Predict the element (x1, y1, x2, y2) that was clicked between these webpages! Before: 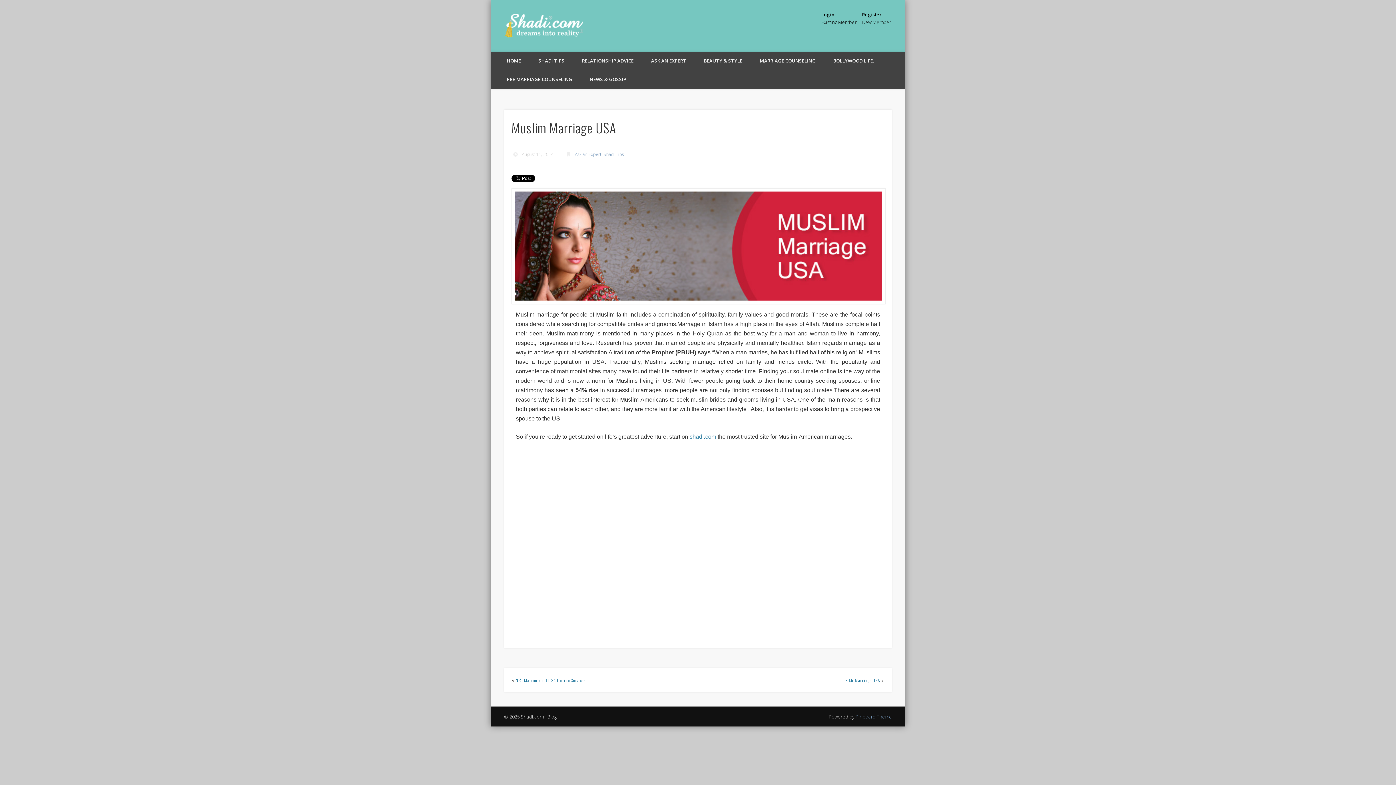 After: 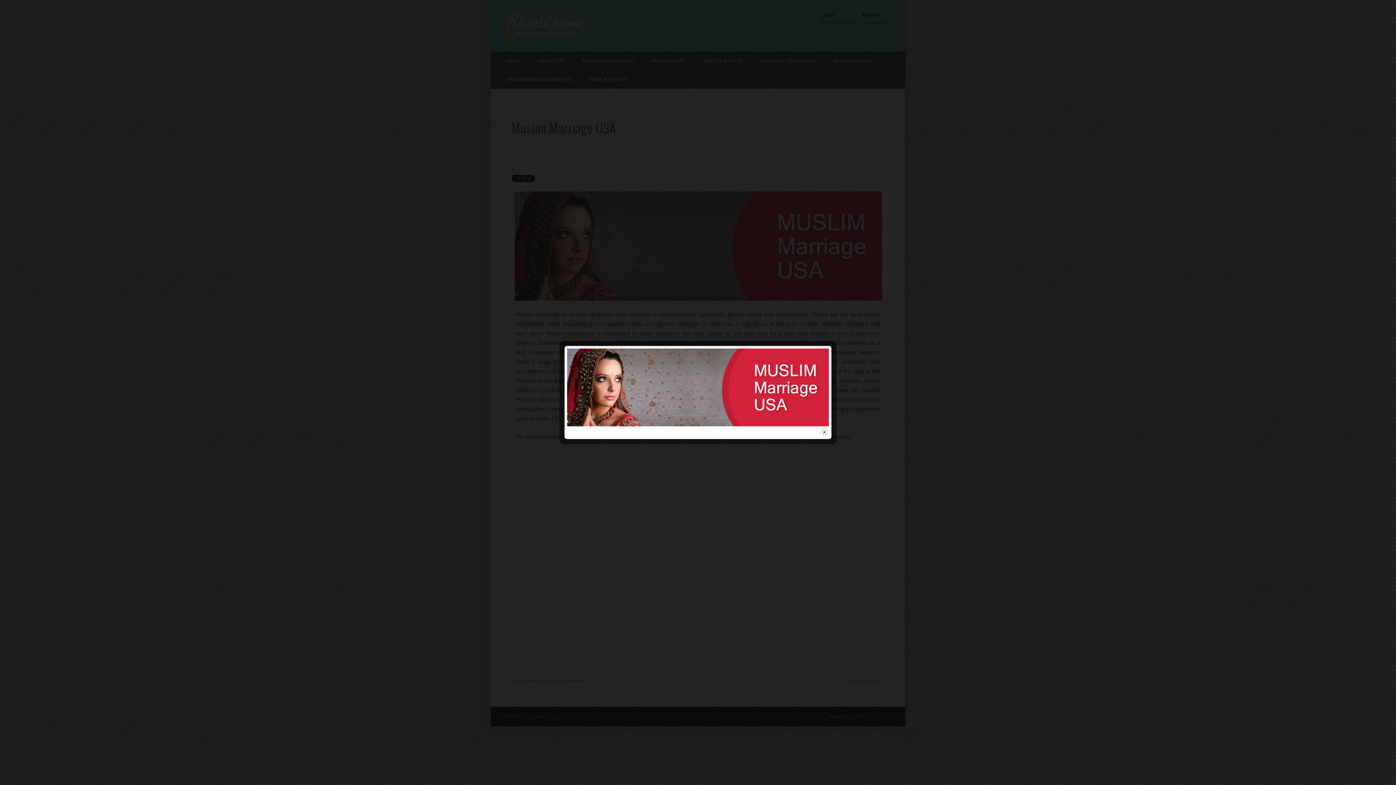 Action: bbox: (511, 298, 885, 305)